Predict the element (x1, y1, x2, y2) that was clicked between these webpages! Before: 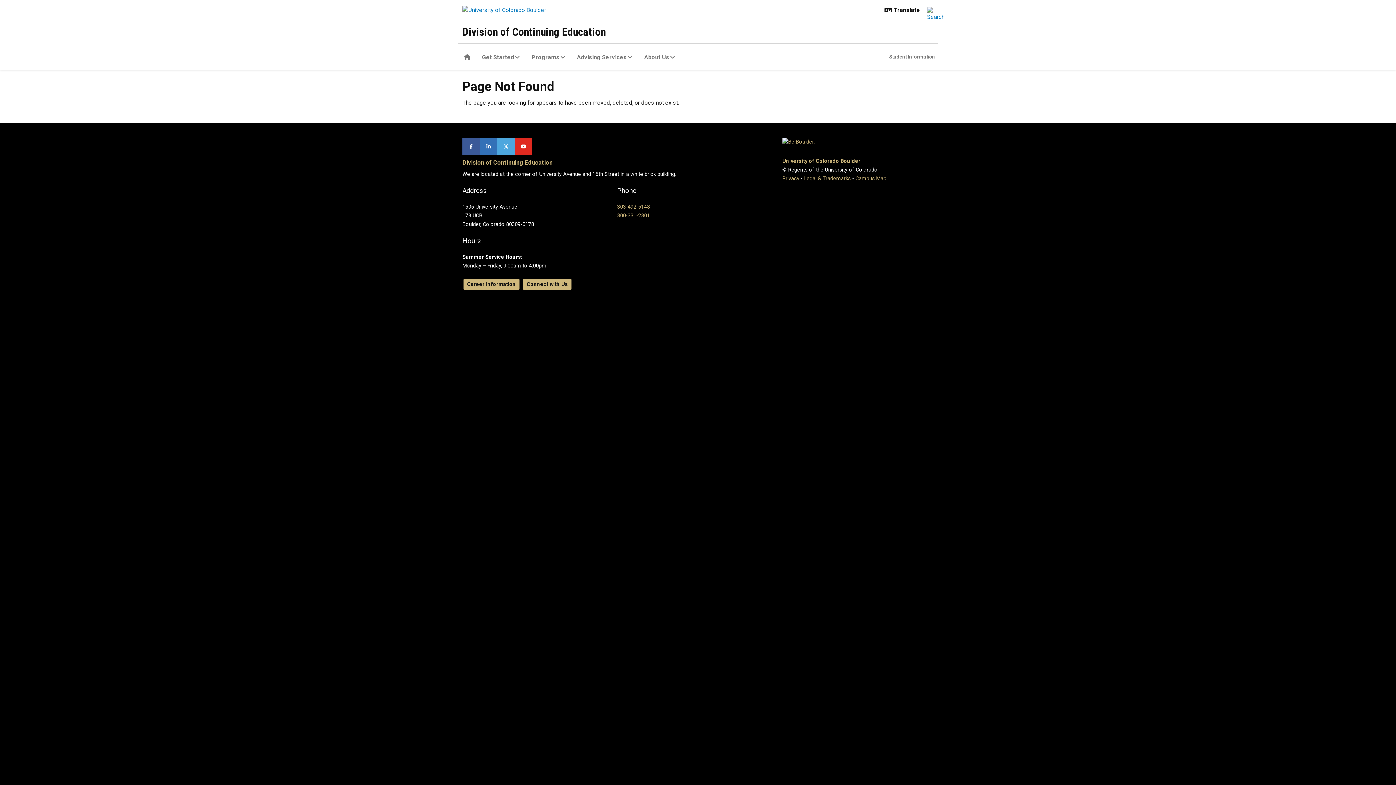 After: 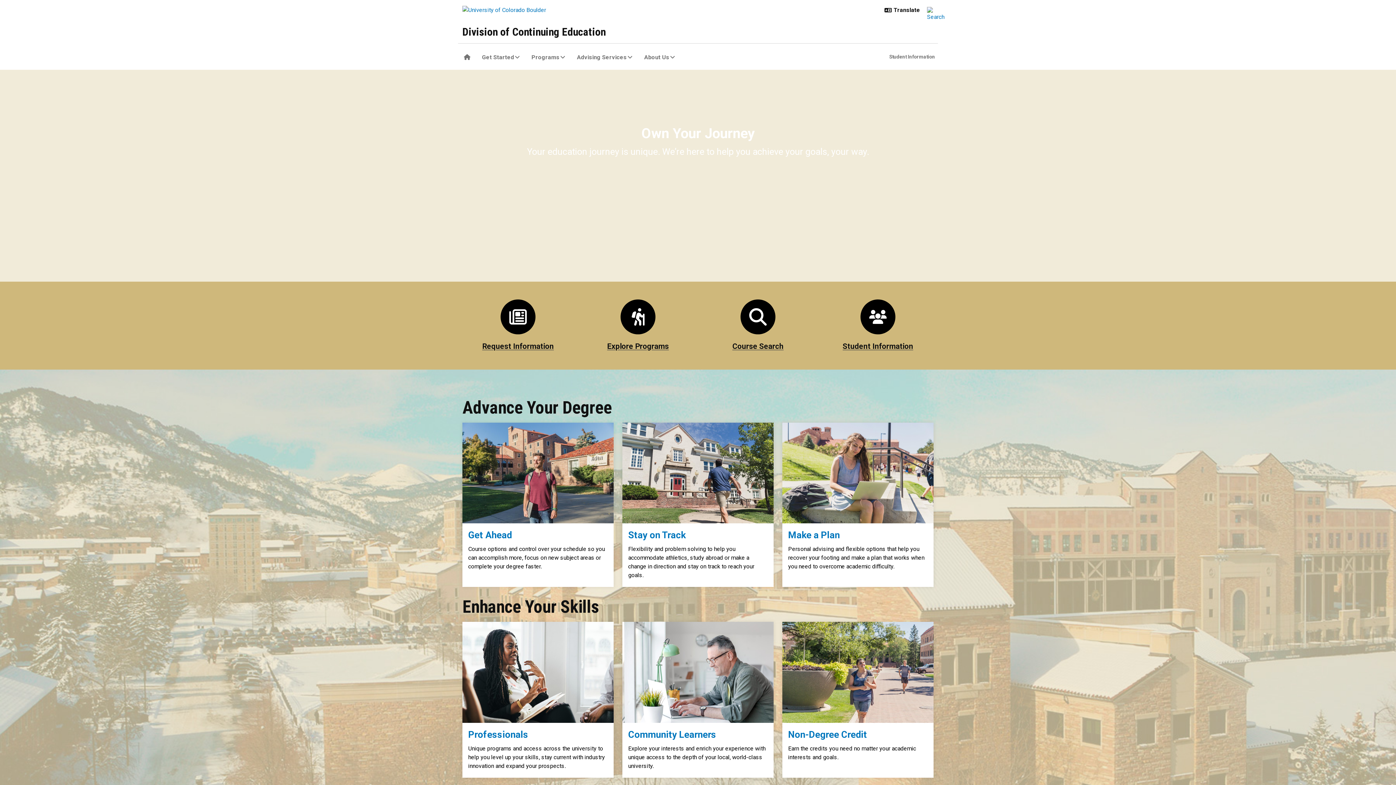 Action: bbox: (458, 43, 476, 69) label: Home